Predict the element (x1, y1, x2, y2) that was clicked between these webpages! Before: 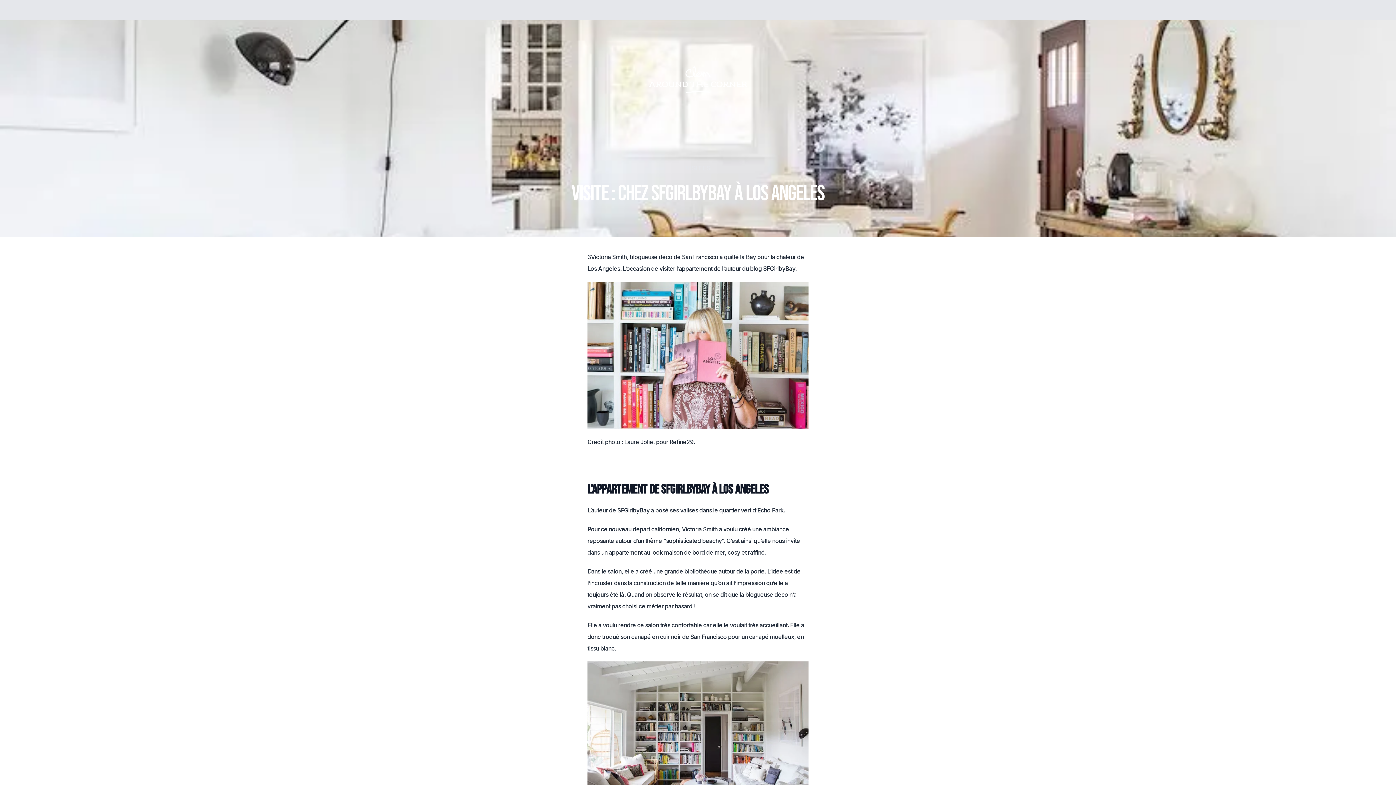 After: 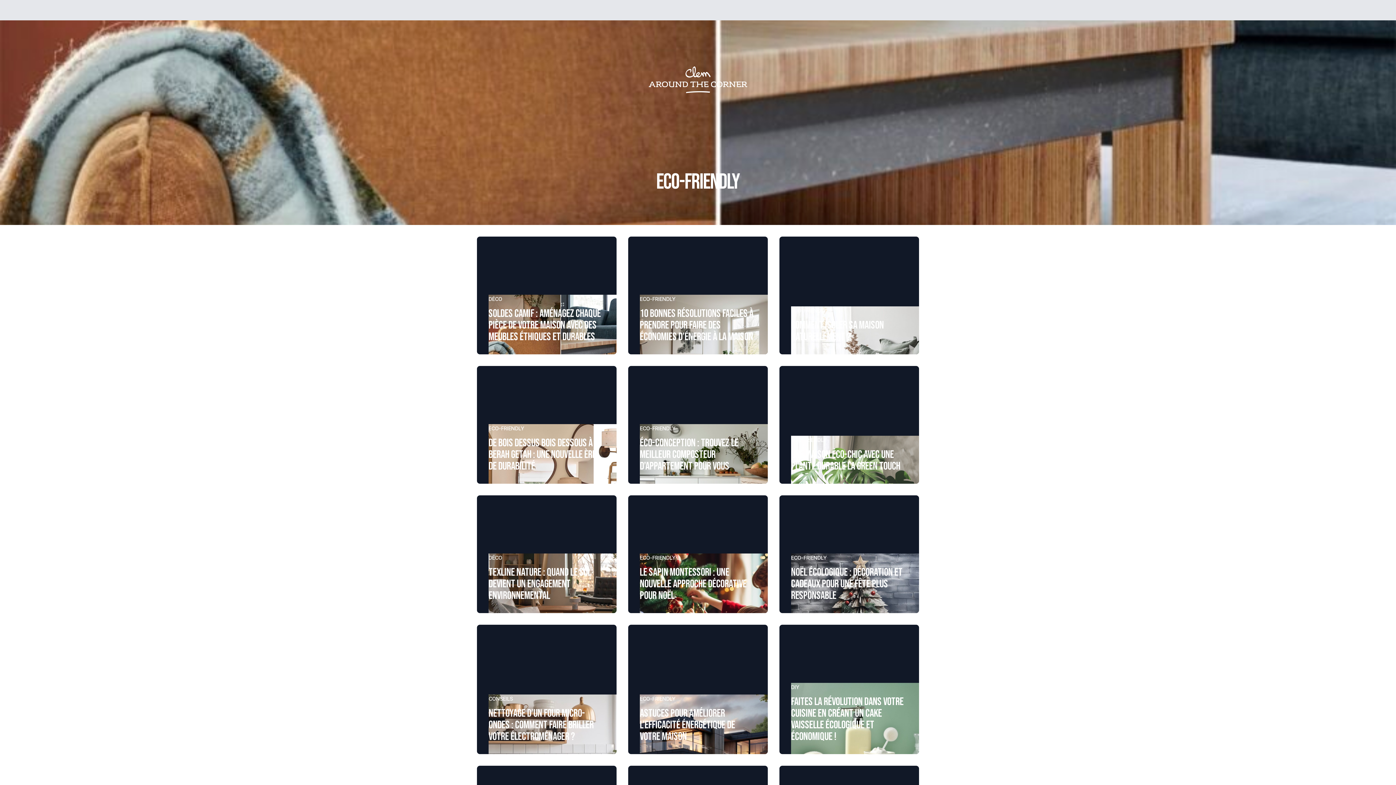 Action: label: Jardin bbox: (760, 8, 778, 17)